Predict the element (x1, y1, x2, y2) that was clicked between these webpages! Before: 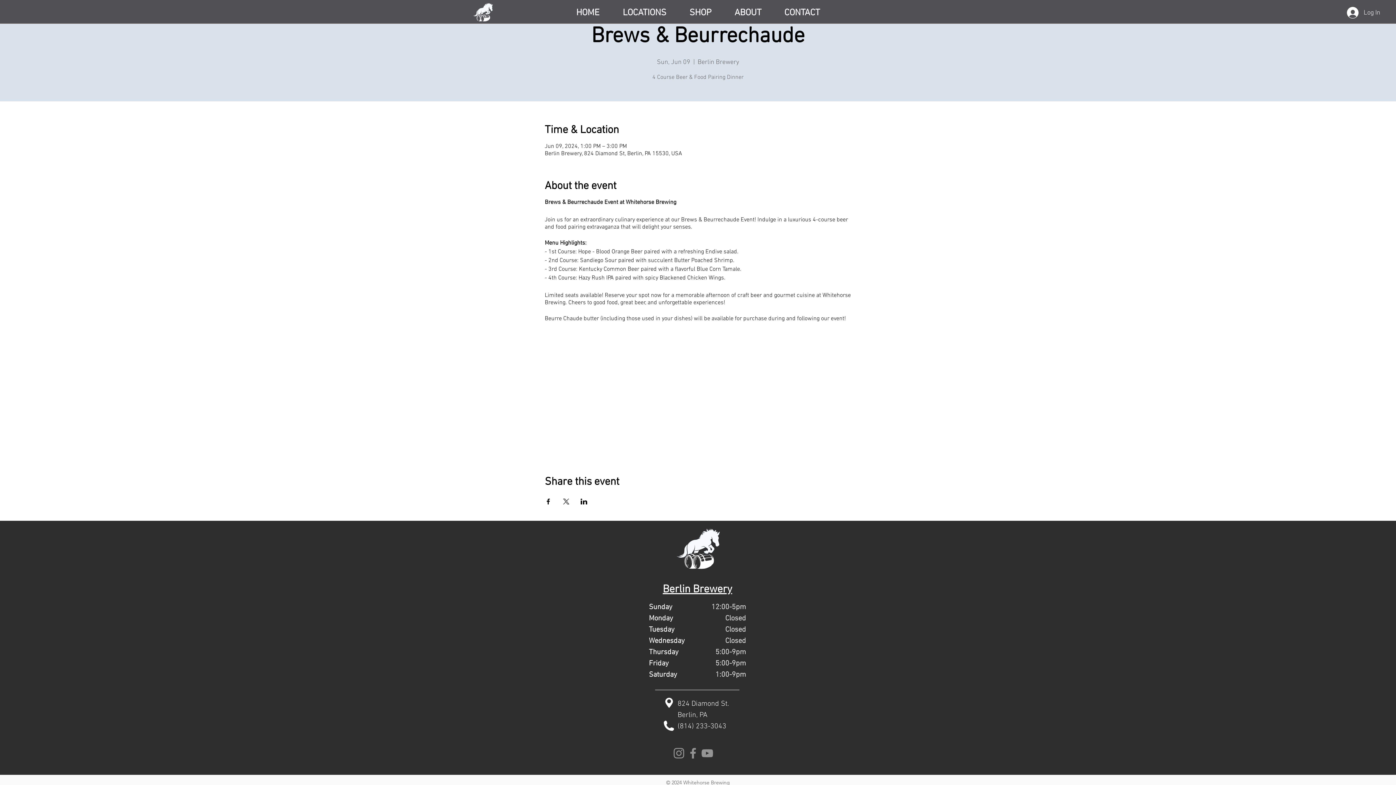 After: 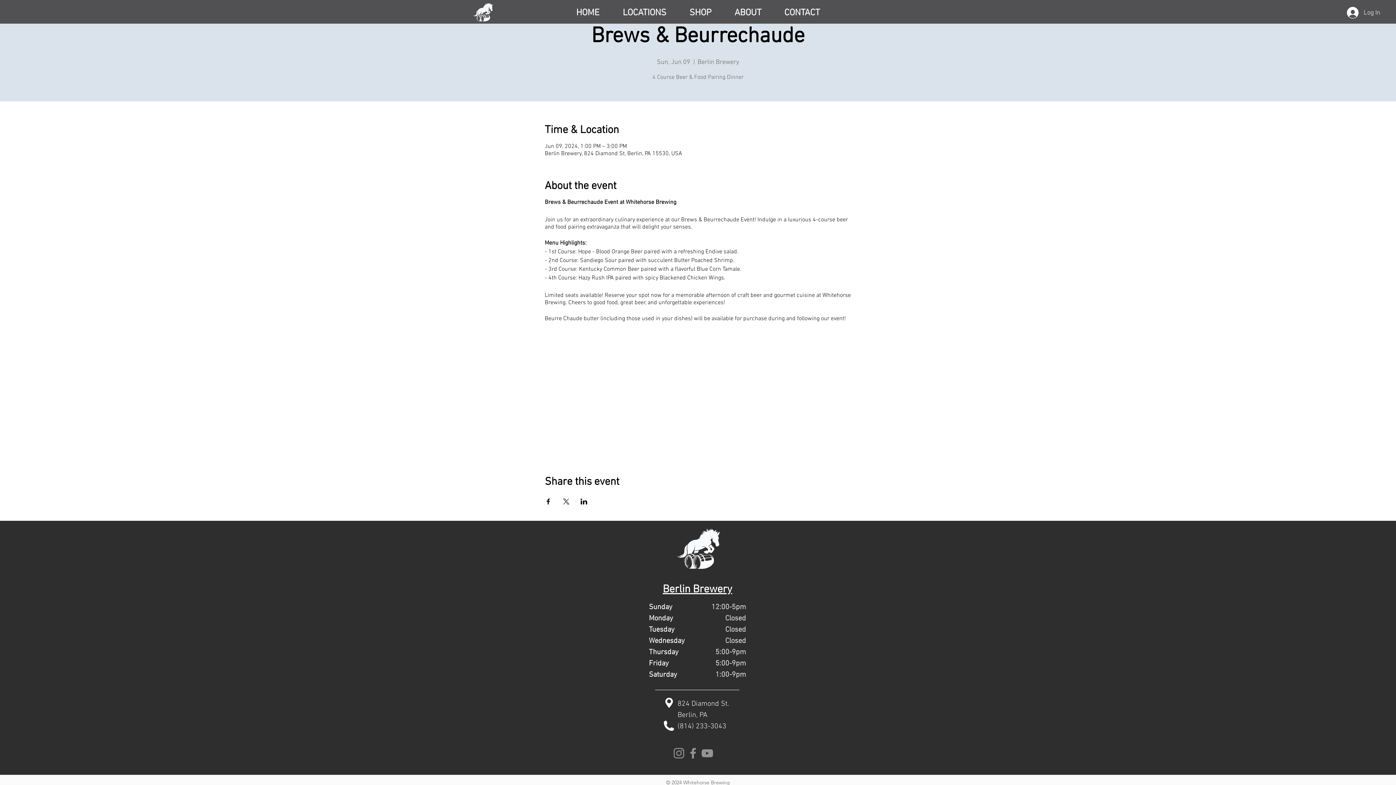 Action: label: Instagram bbox: (672, 746, 686, 760)